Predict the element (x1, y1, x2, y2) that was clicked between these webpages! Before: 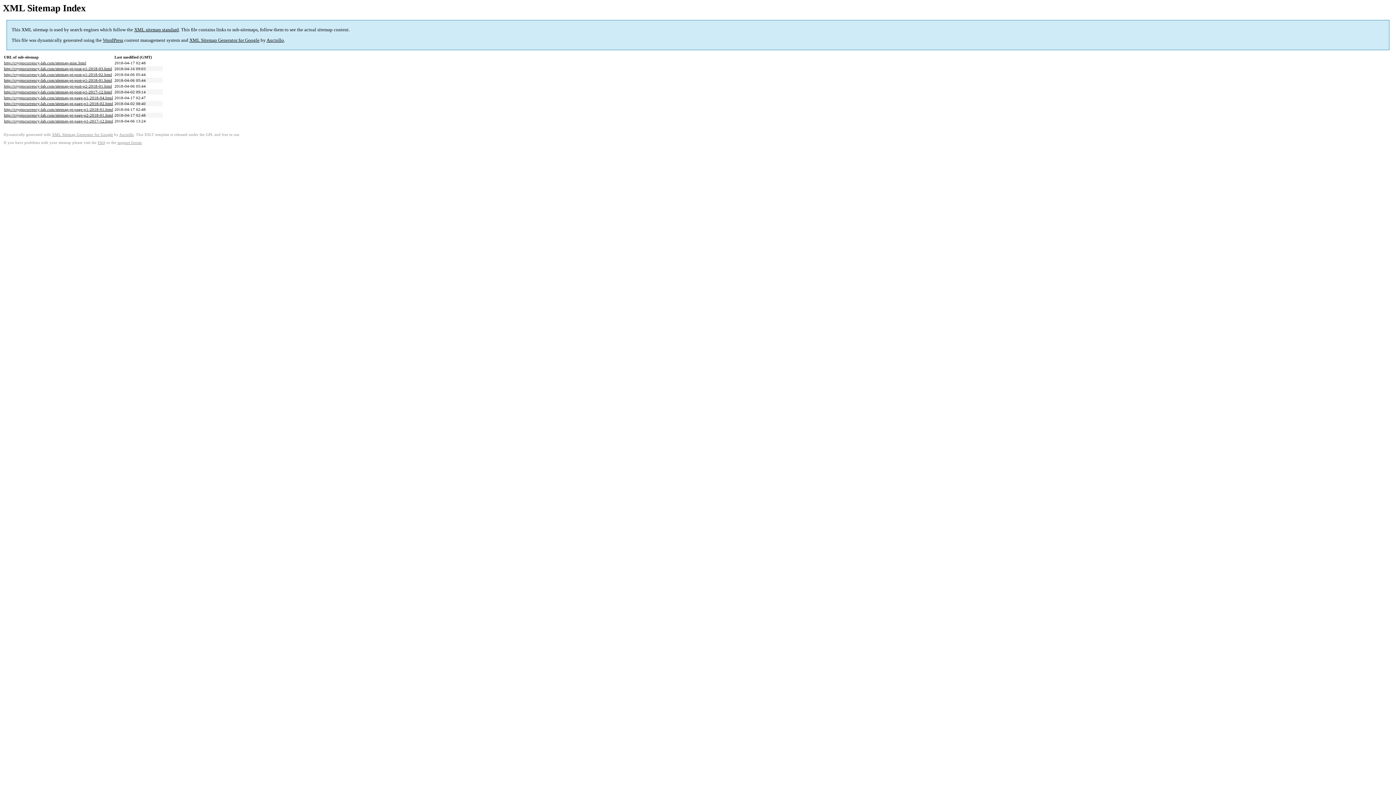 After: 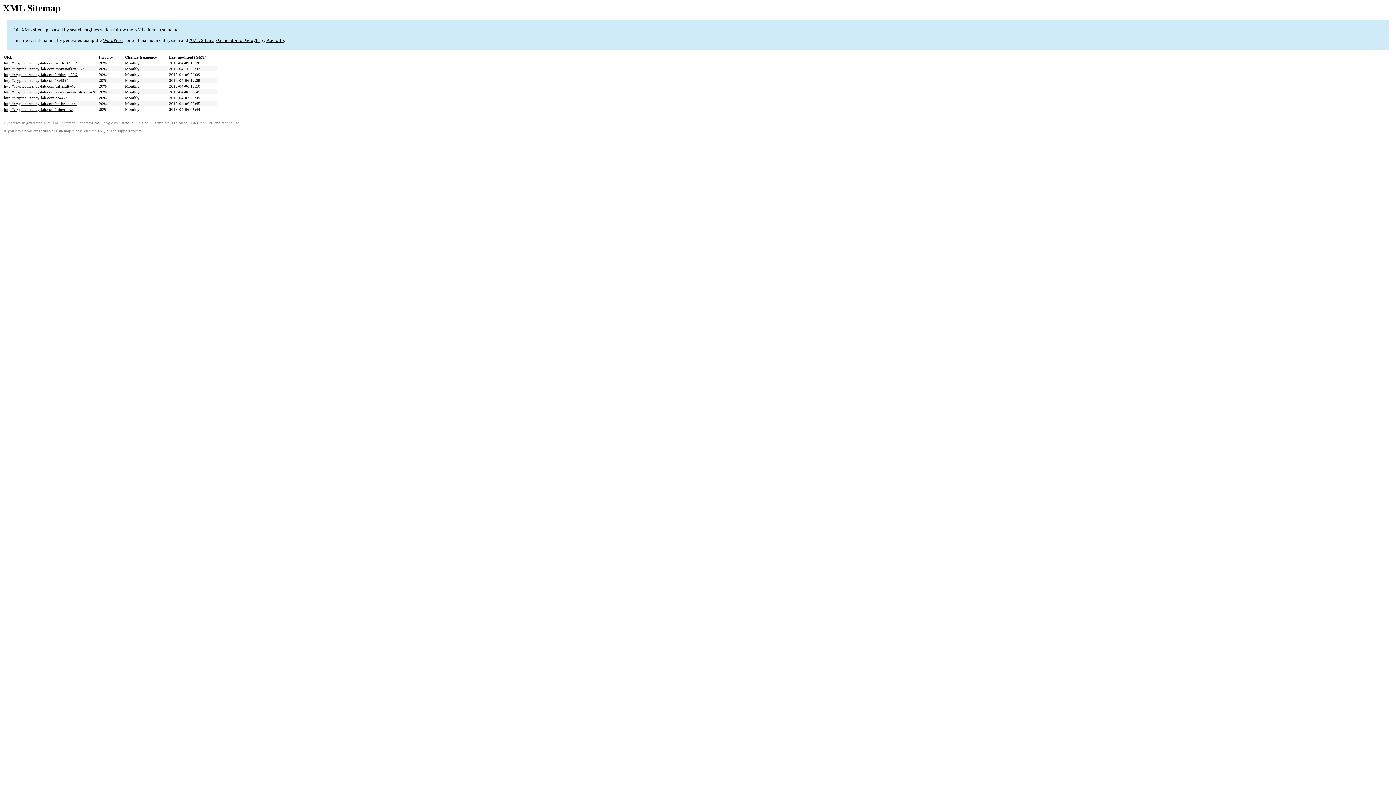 Action: label: http://cryptocurrency-lab.com/sitemap-pt-post-p1-2018-03.html bbox: (4, 66, 112, 71)